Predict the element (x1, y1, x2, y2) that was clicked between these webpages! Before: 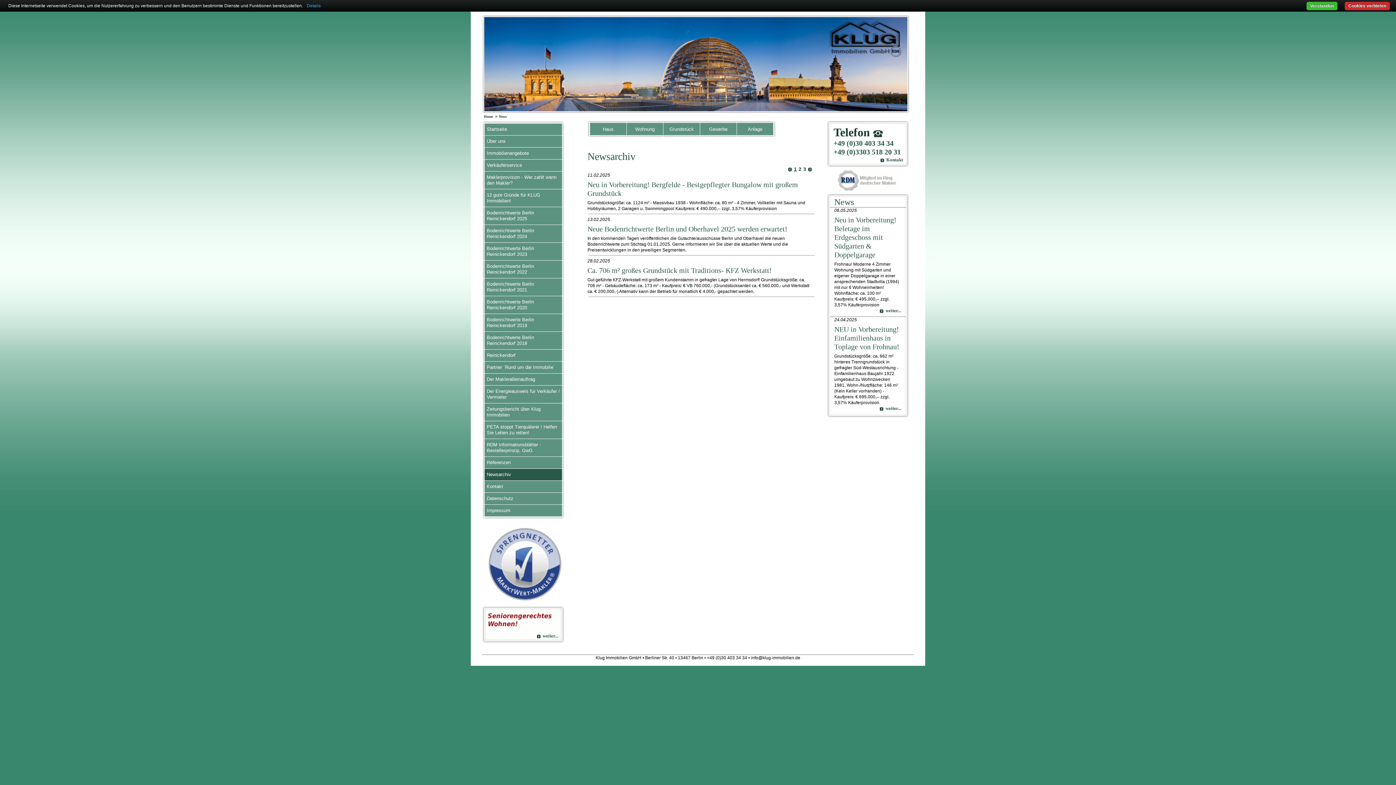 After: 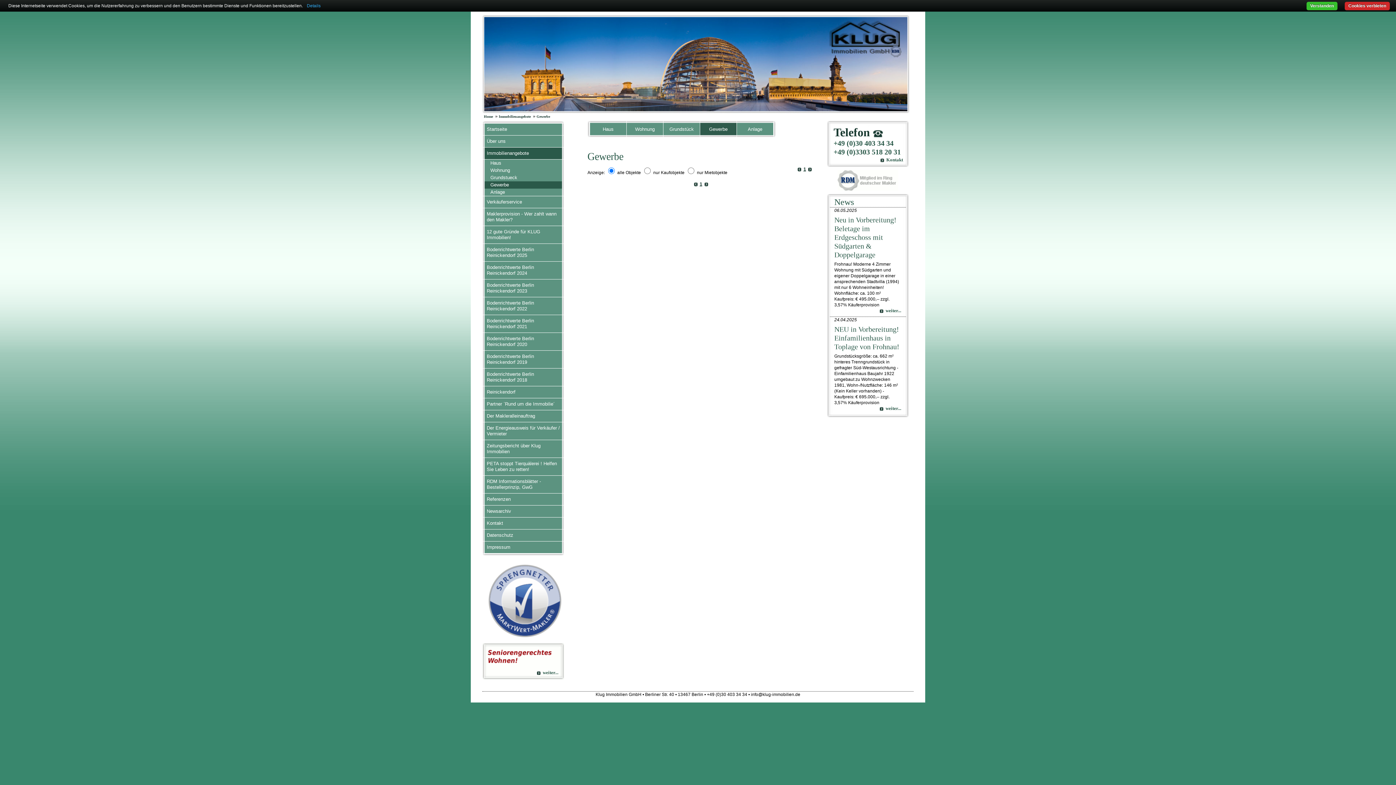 Action: bbox: (709, 126, 727, 132) label: Gewerbe